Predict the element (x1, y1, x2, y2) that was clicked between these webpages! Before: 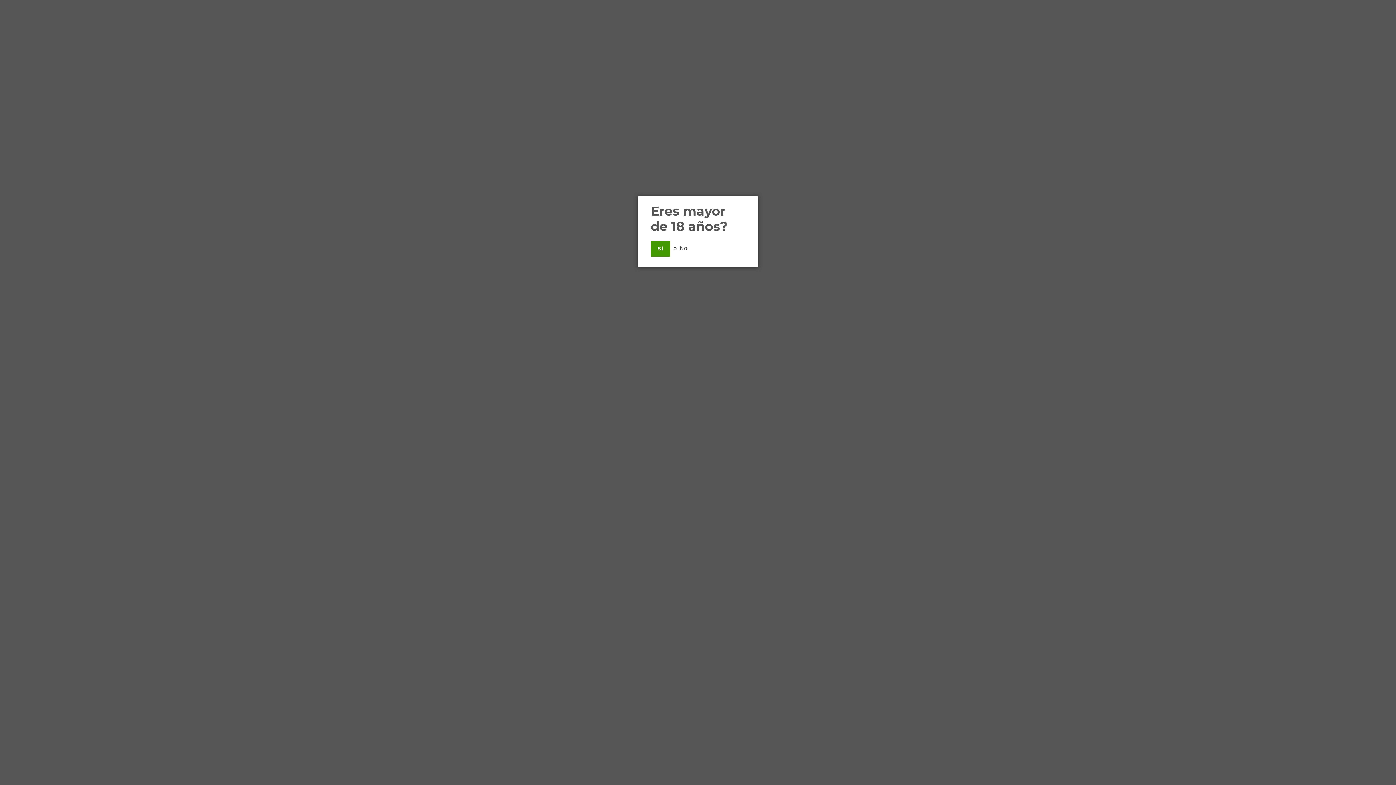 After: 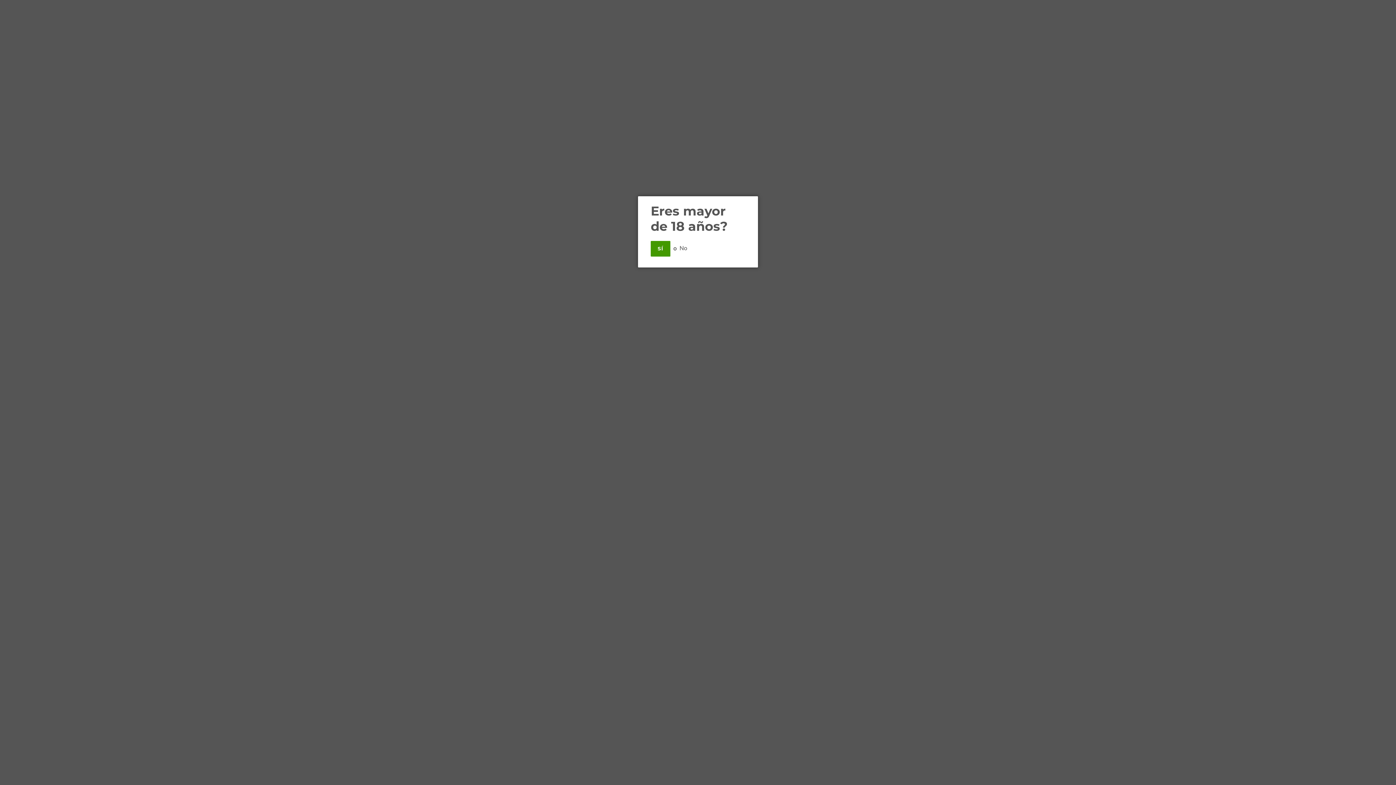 Action: label: No bbox: (679, 244, 687, 251)